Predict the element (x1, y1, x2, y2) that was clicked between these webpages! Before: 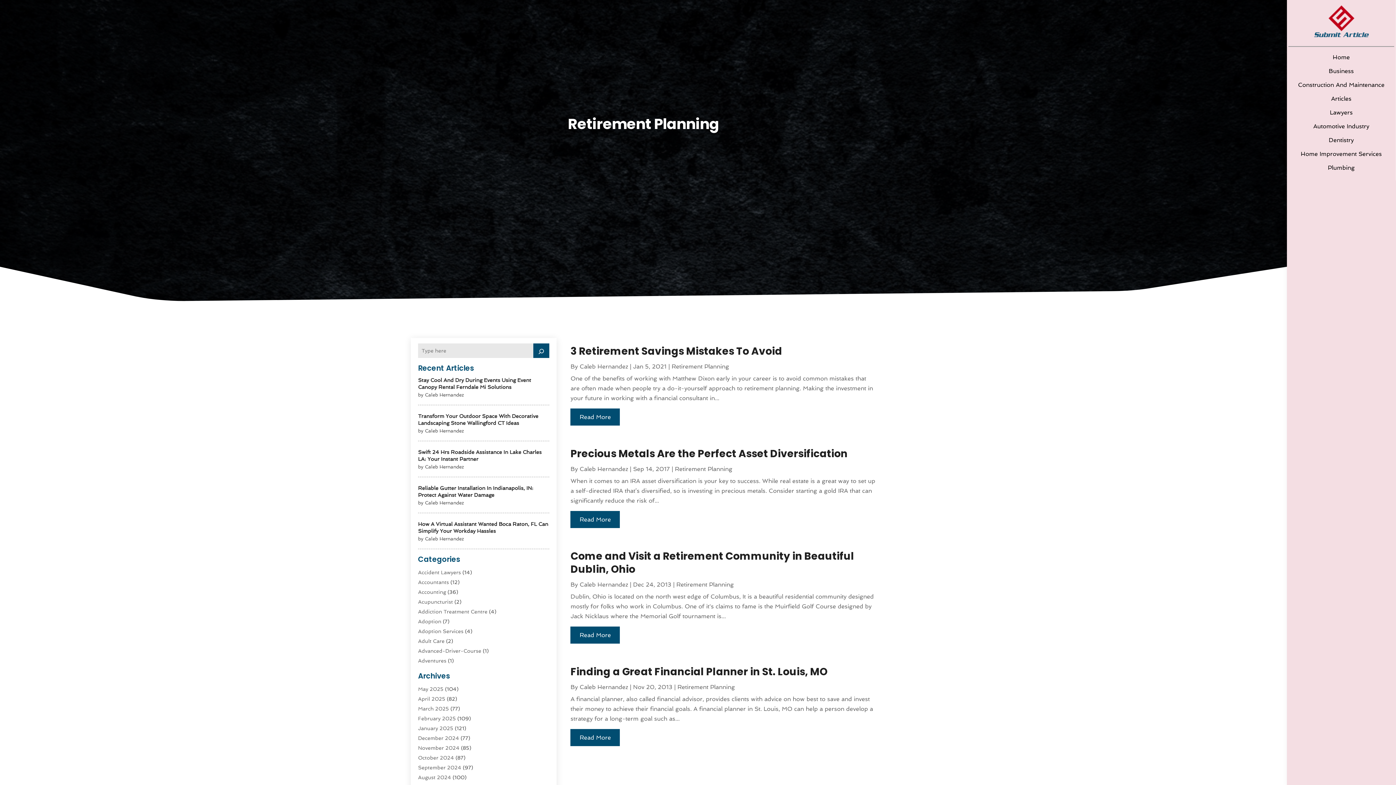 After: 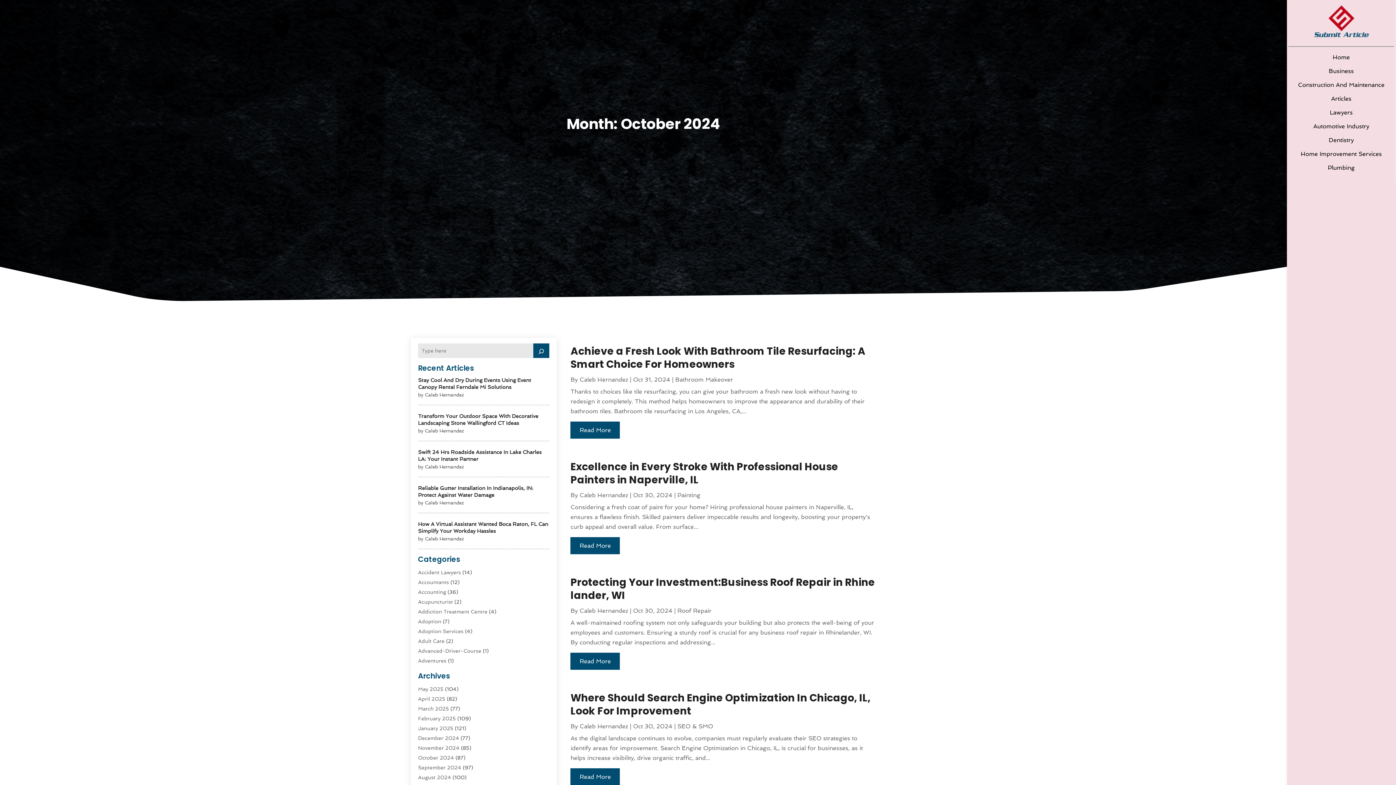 Action: label: October 2024 bbox: (418, 755, 454, 761)